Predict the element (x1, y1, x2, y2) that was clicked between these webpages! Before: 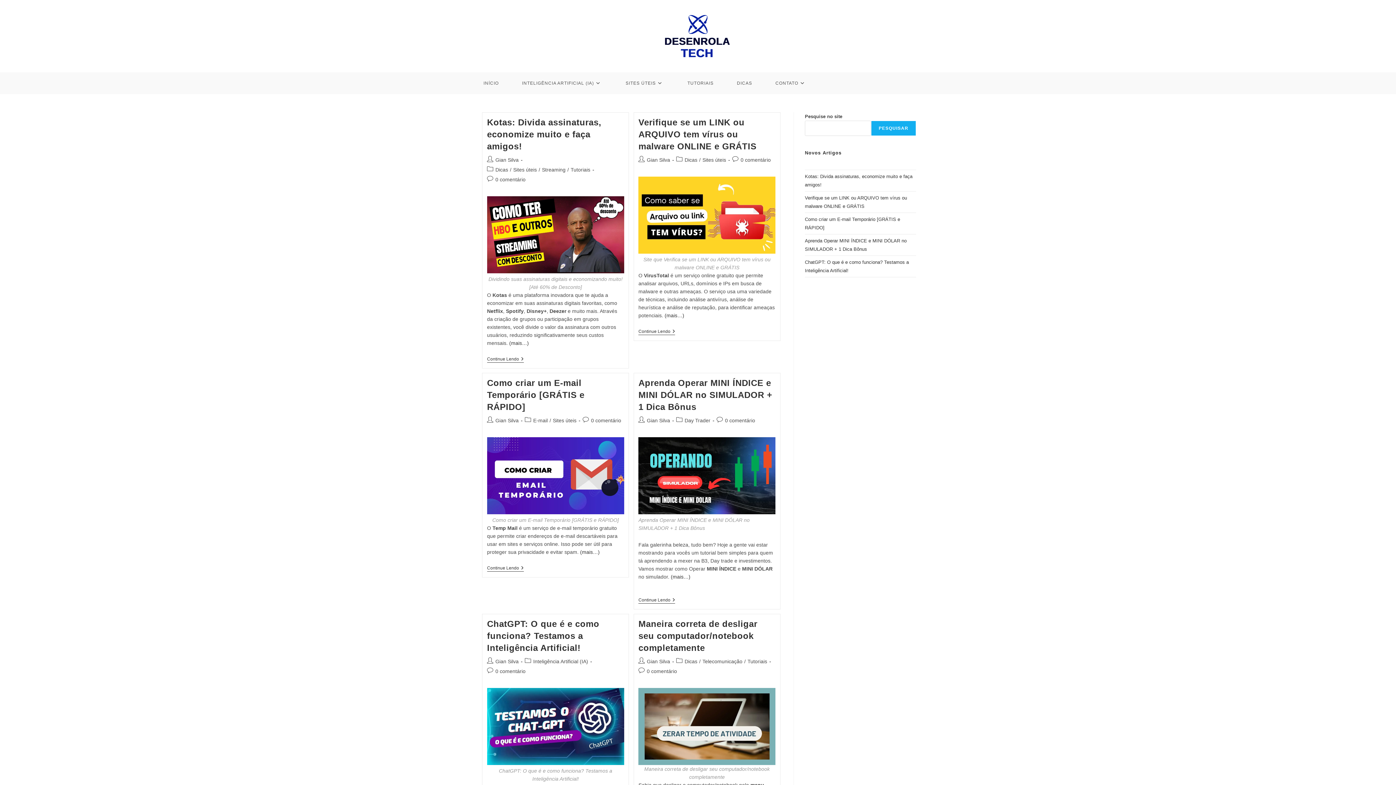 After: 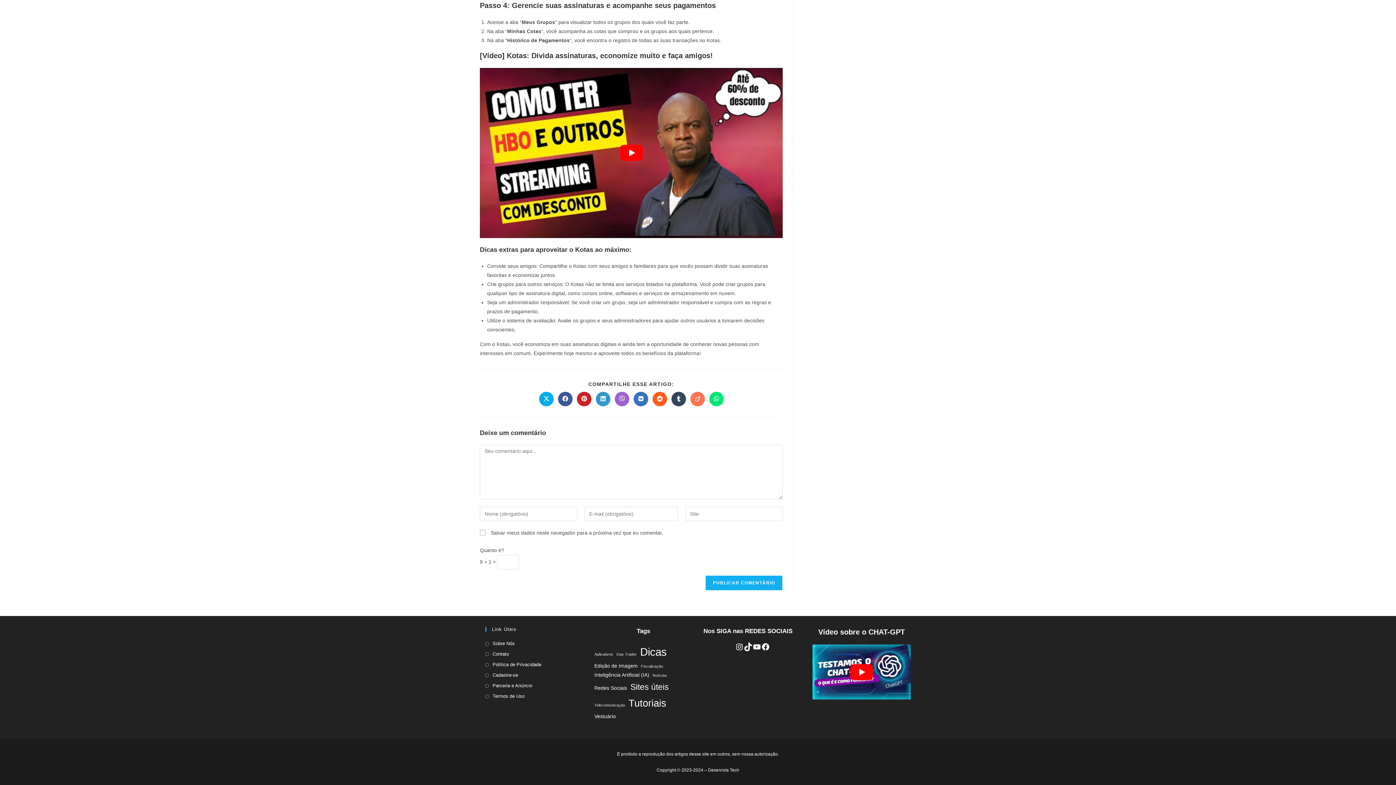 Action: label: 0 comentário bbox: (495, 176, 525, 182)